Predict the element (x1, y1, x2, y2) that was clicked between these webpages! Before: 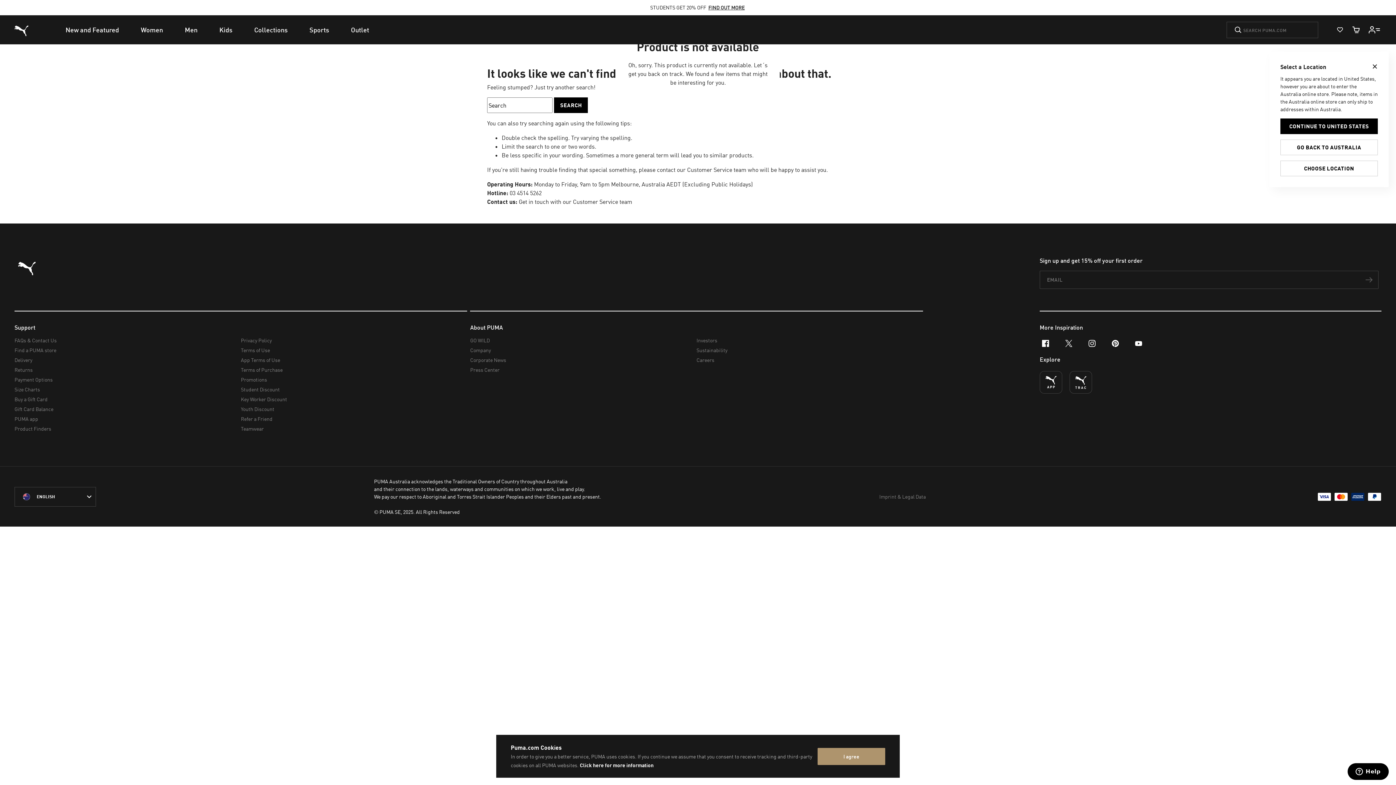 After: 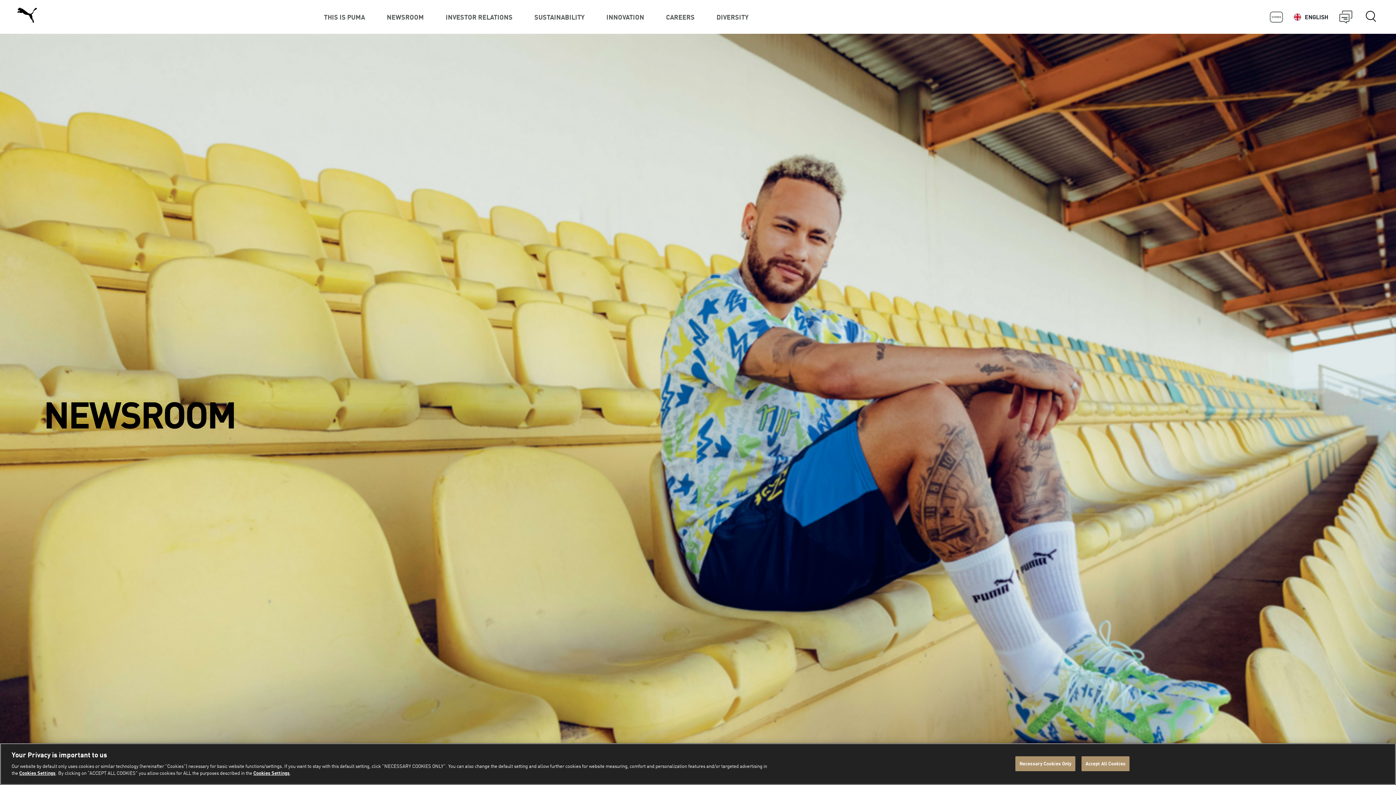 Action: bbox: (470, 355, 691, 365) label: Corporate News